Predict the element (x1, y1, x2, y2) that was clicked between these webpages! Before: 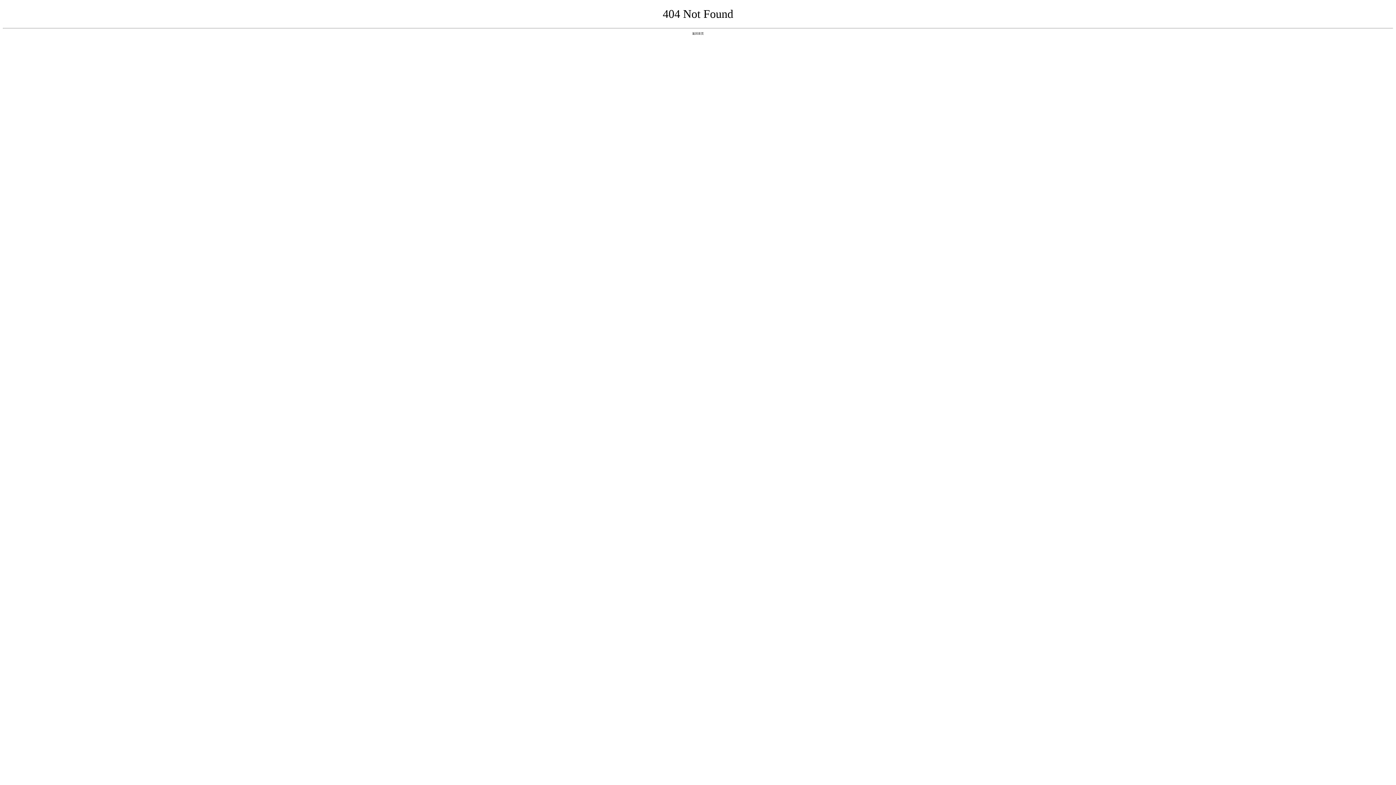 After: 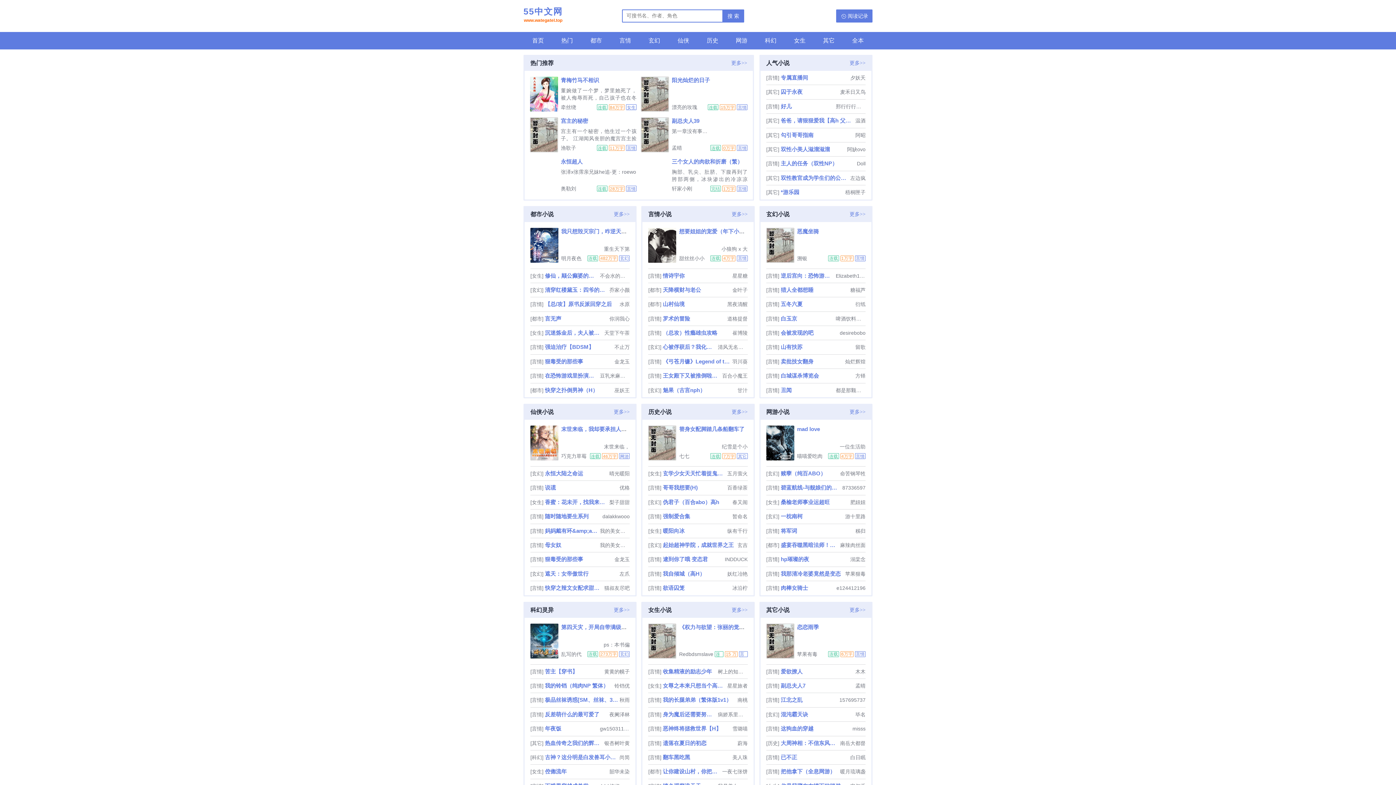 Action: label: 返回首页 bbox: (692, 31, 704, 35)